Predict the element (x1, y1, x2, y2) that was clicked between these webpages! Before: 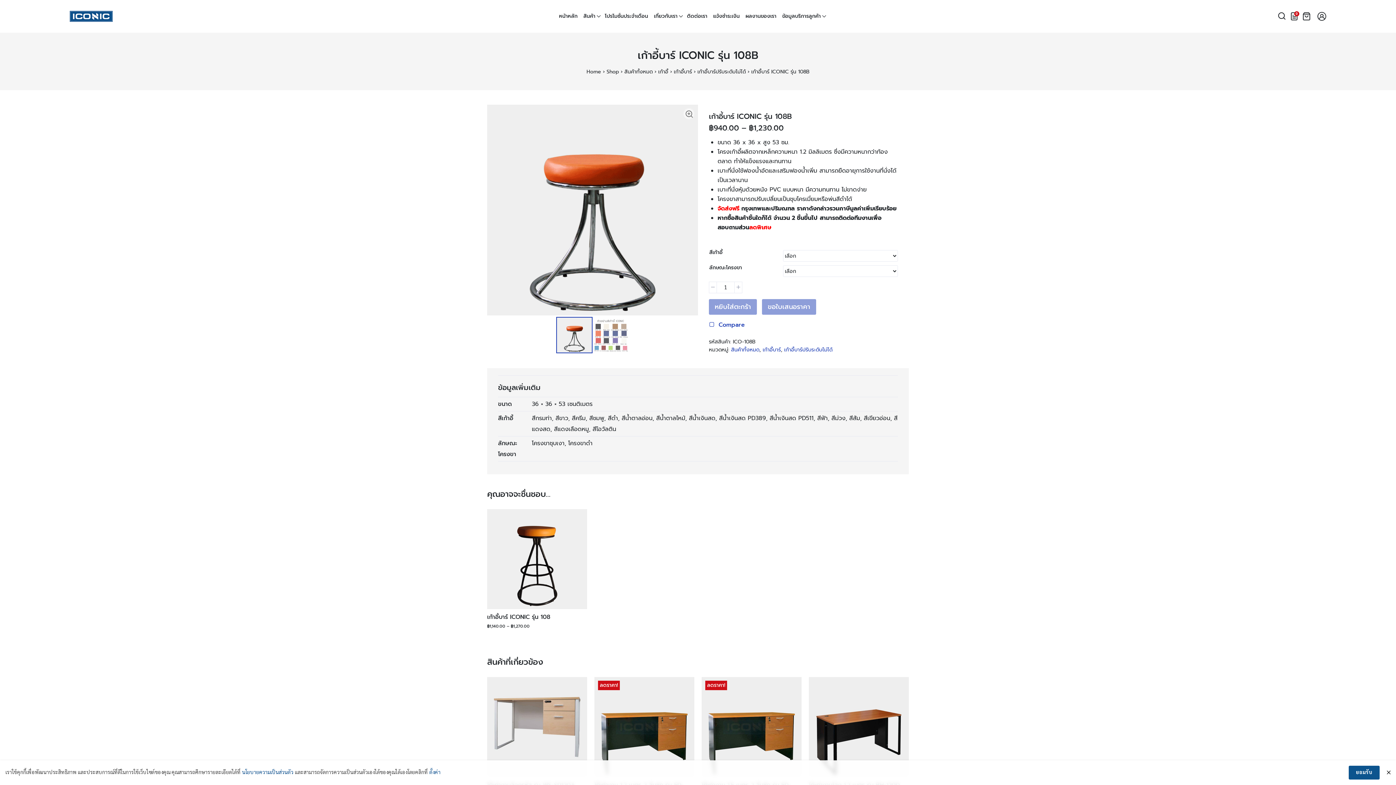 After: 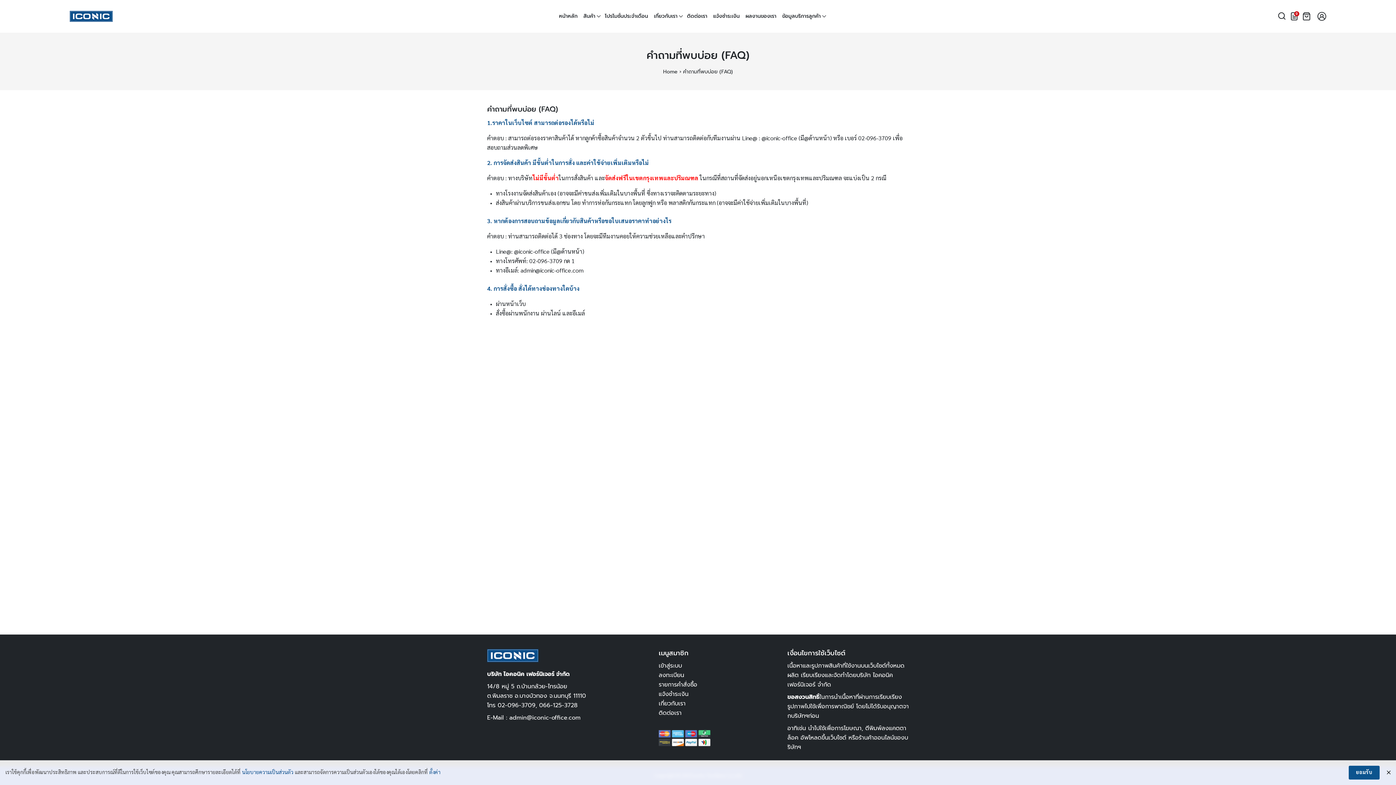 Action: label: ข้อมูลบริการลูกค้า bbox: (779, 10, 823, 22)